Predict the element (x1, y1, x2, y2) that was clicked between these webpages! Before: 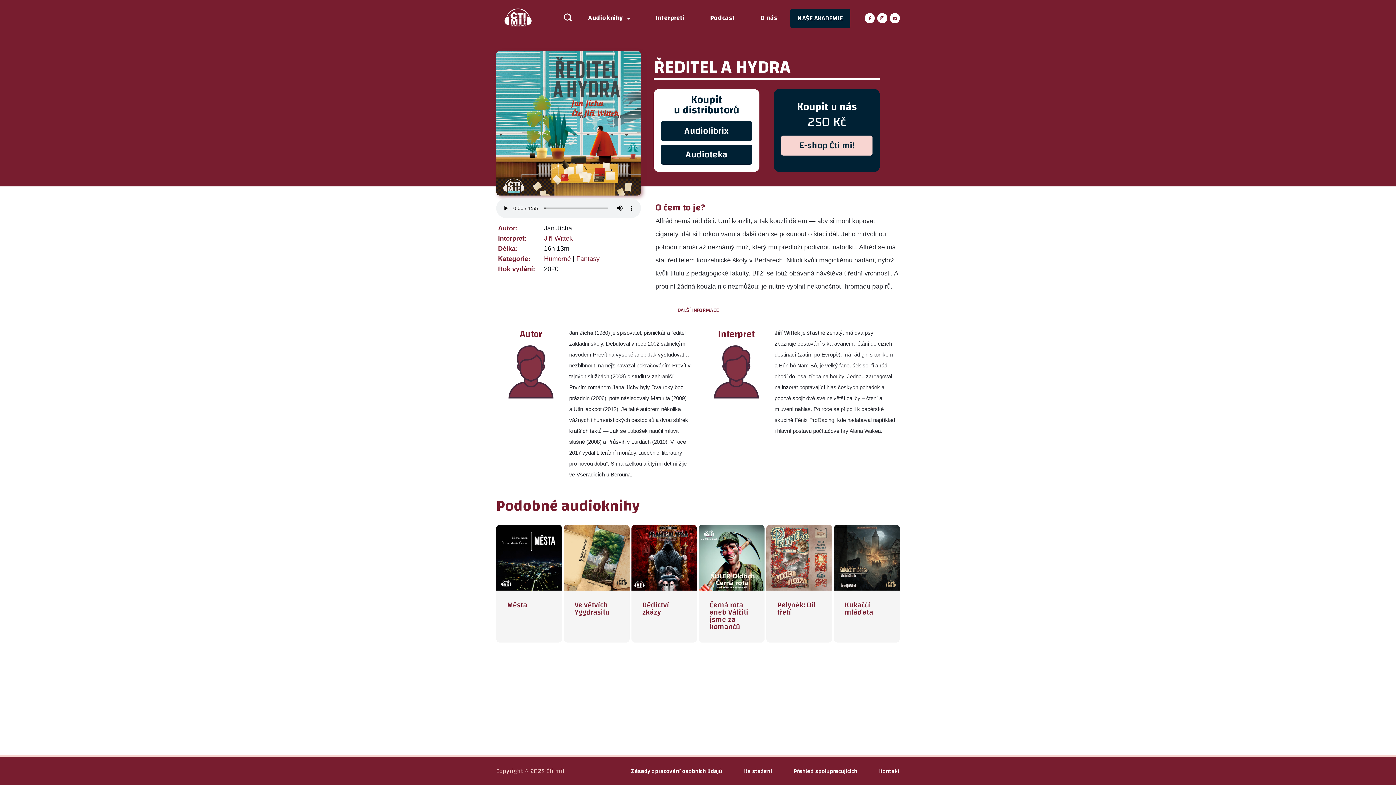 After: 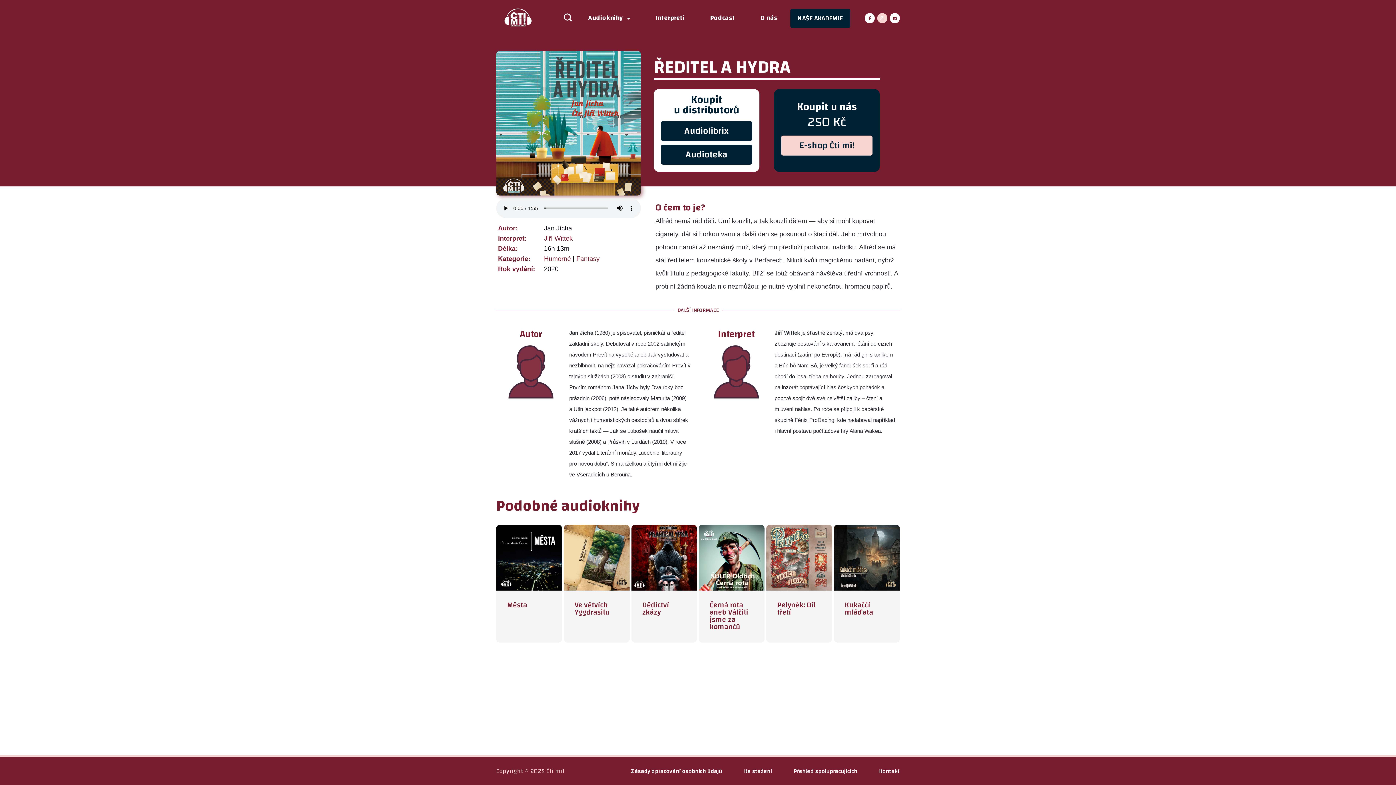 Action: label: Instagram bbox: (877, 13, 887, 23)